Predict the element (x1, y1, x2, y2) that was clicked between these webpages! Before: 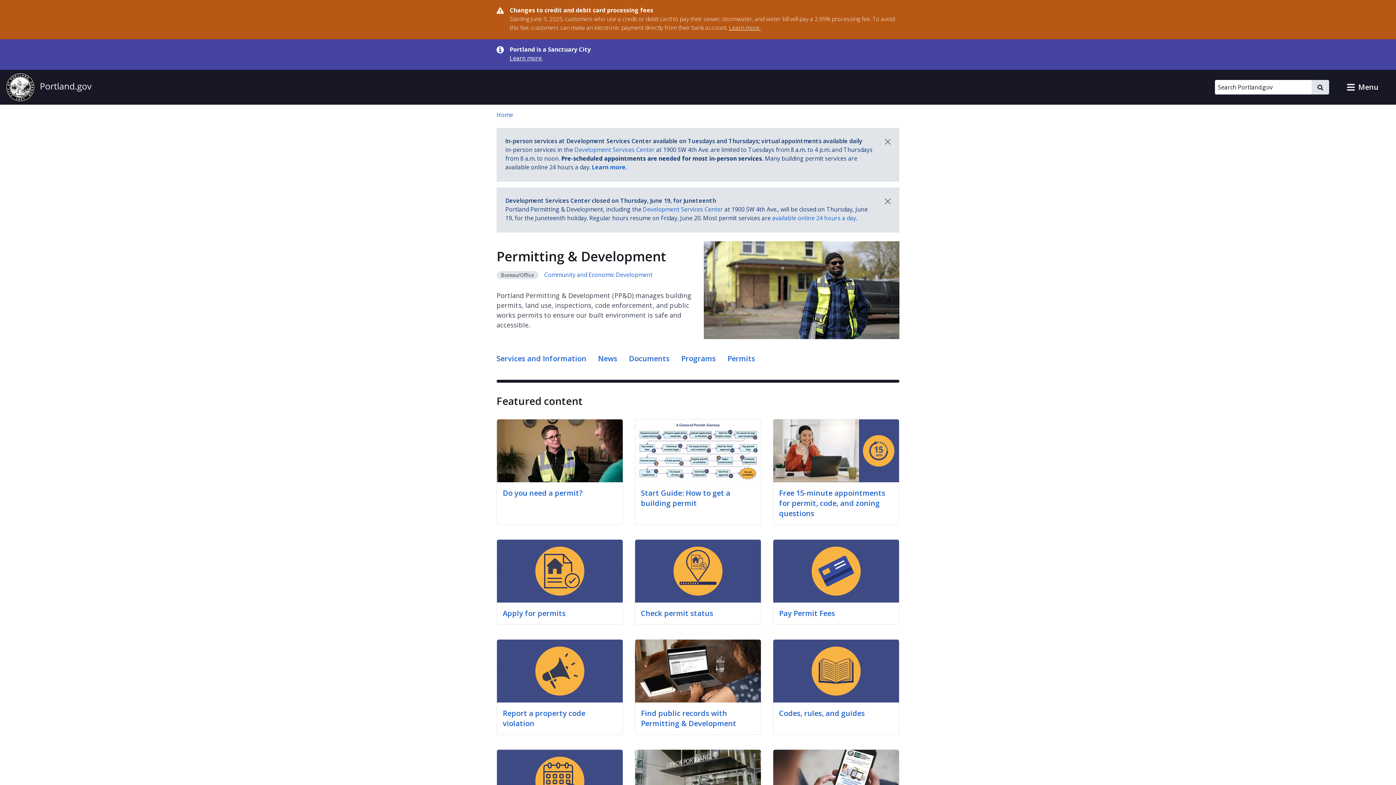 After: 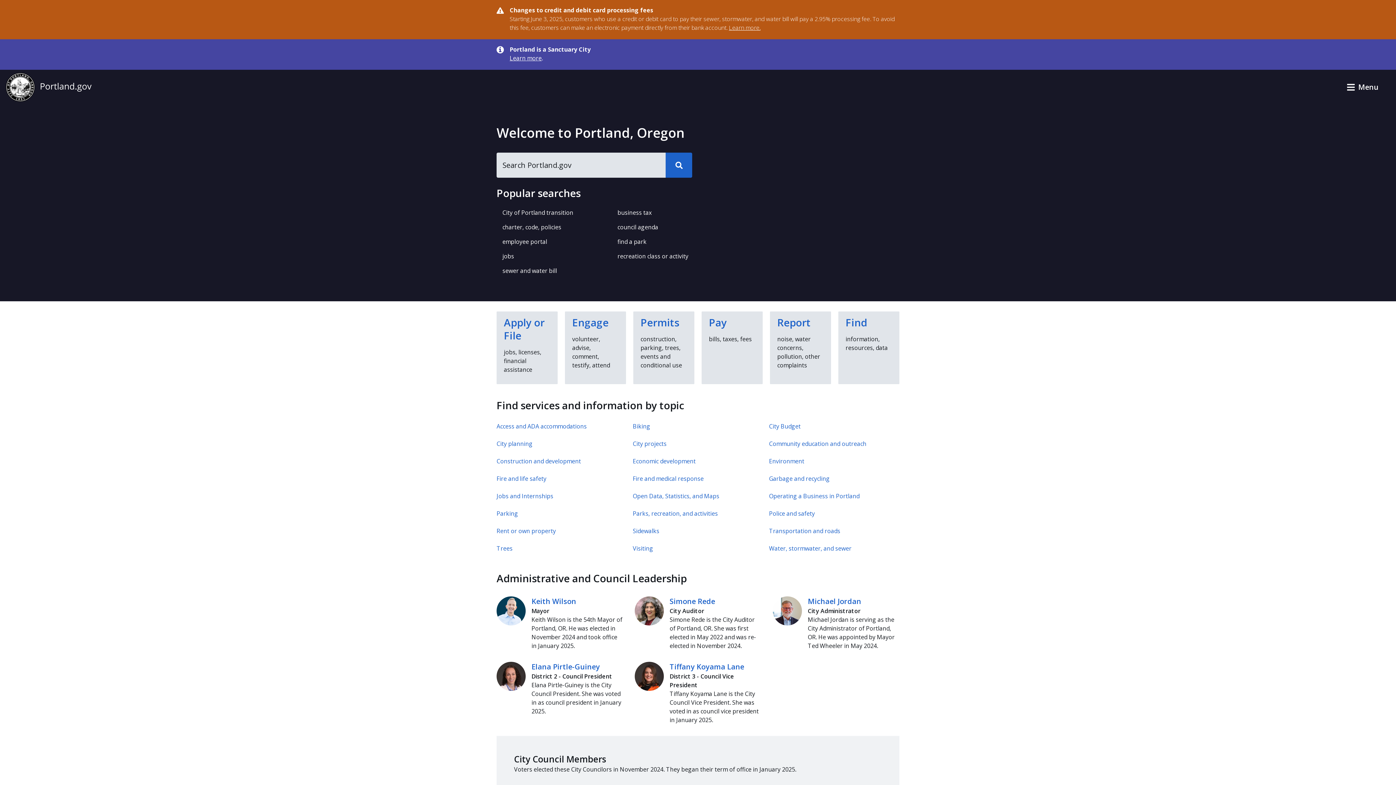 Action: bbox: (496, 110, 513, 118) label: Home